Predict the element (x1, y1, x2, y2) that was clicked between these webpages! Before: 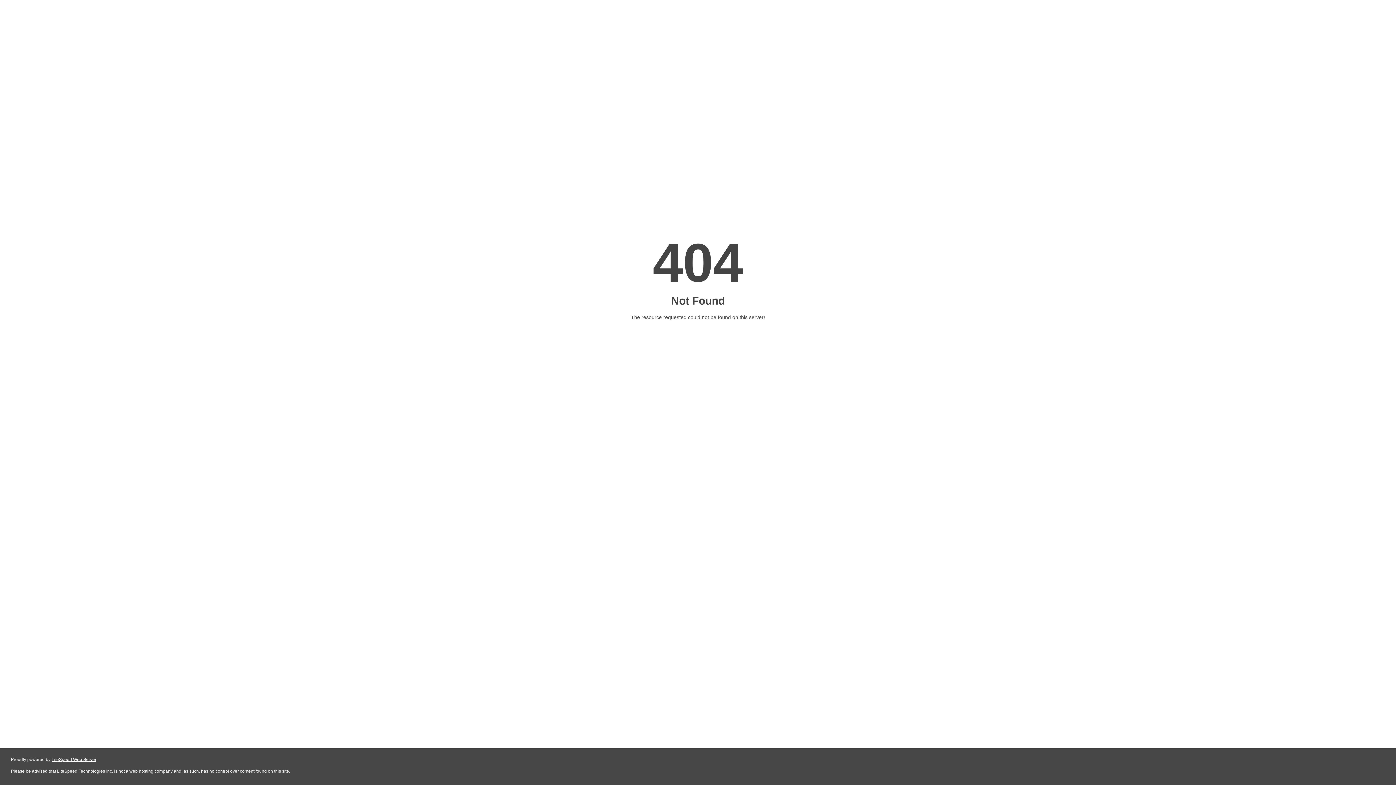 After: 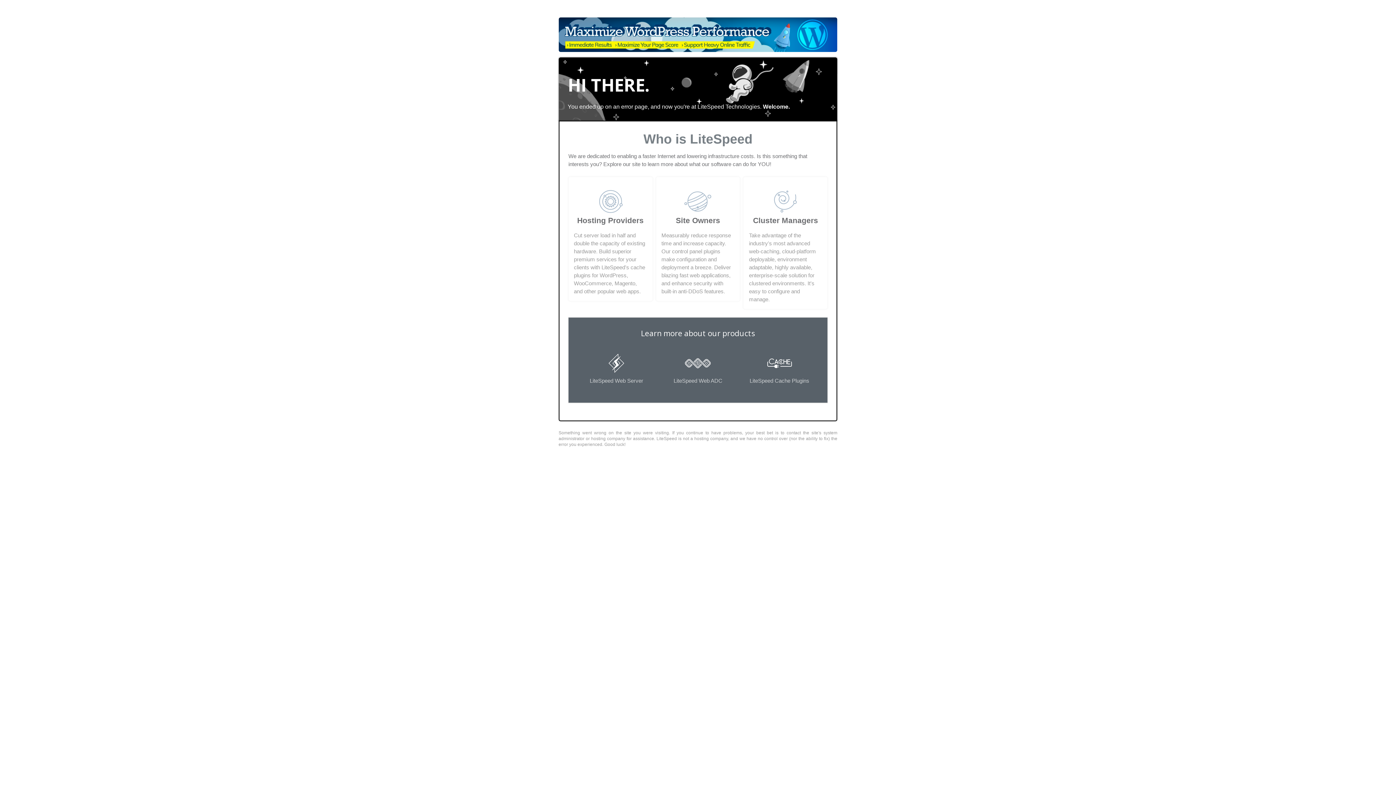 Action: label: LiteSpeed Web Server bbox: (51, 757, 96, 762)